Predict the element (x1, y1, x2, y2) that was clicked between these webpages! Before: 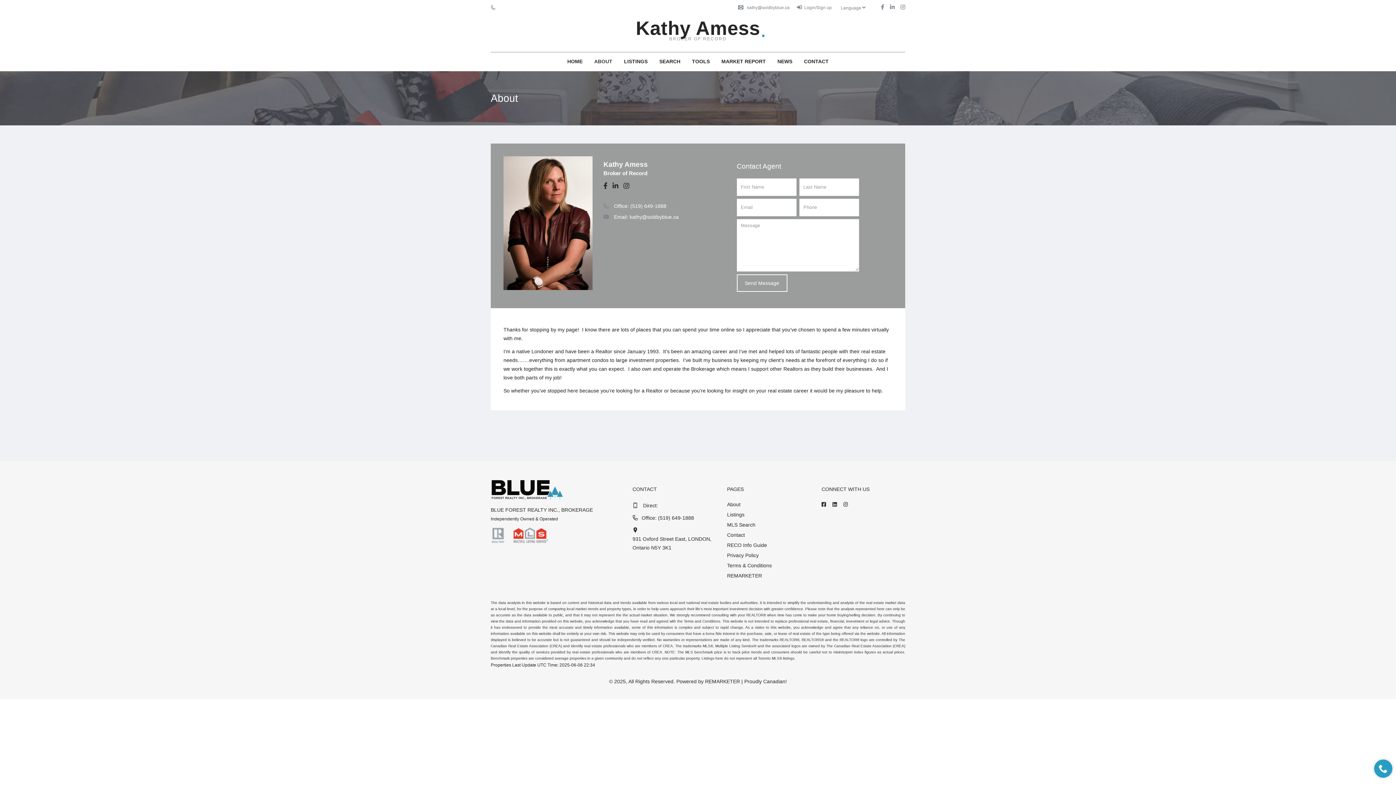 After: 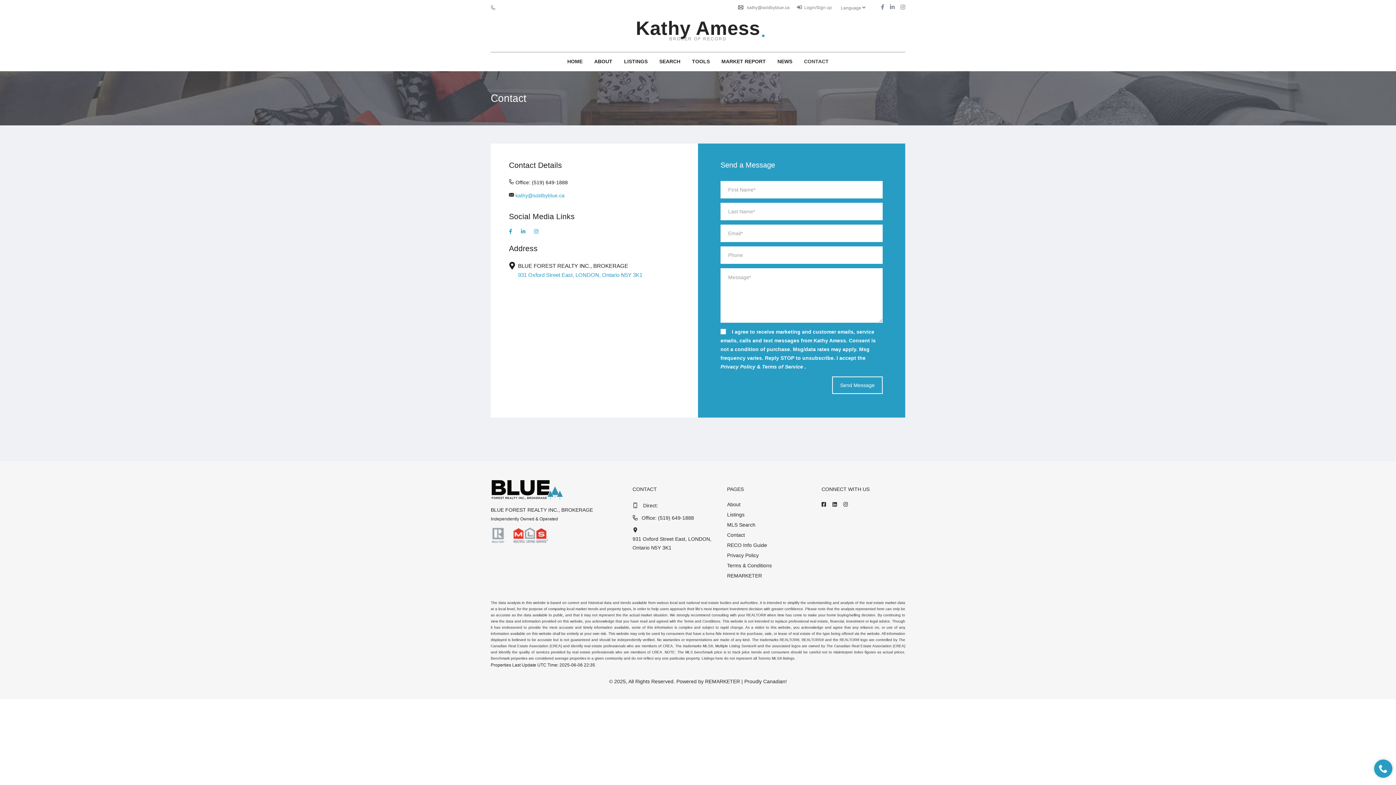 Action: label: CONTACT bbox: (798, 52, 834, 68)